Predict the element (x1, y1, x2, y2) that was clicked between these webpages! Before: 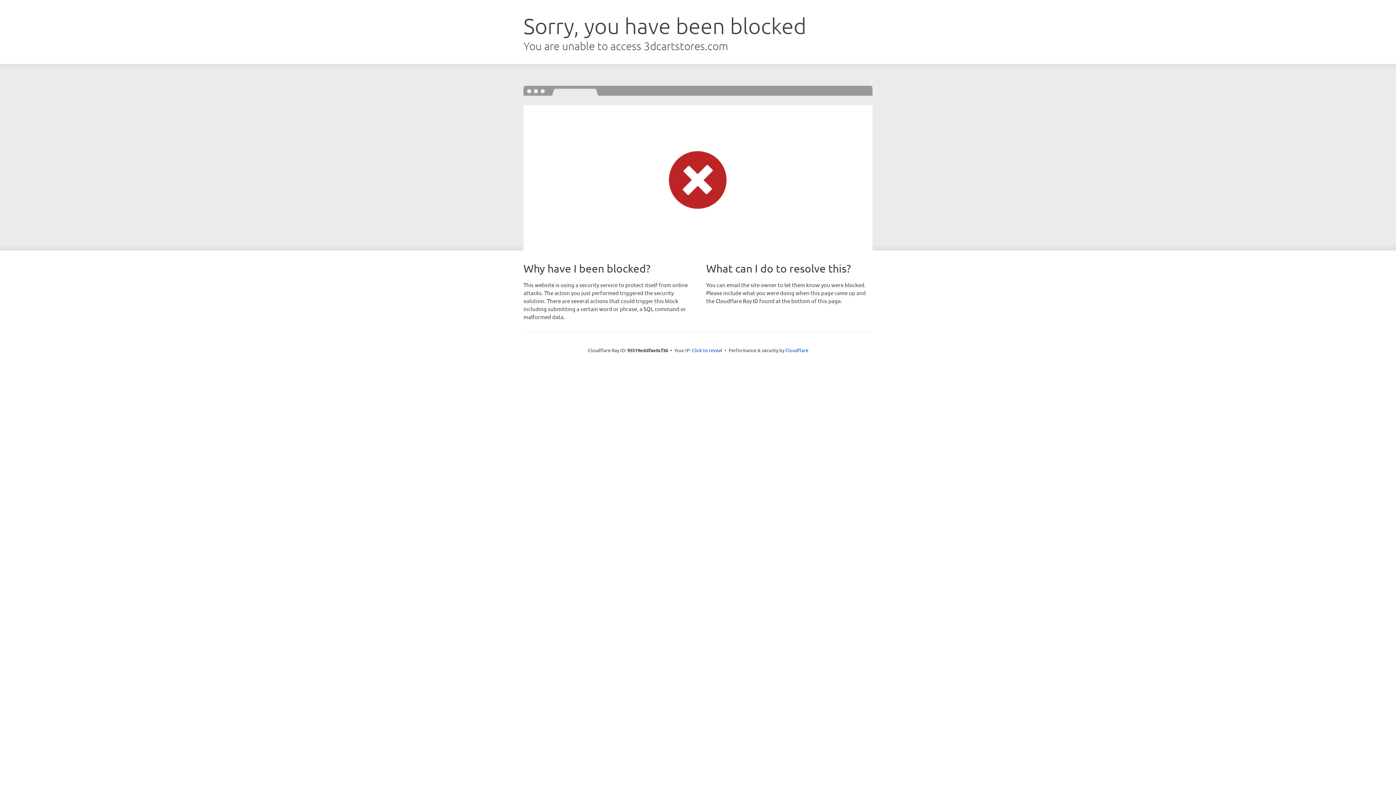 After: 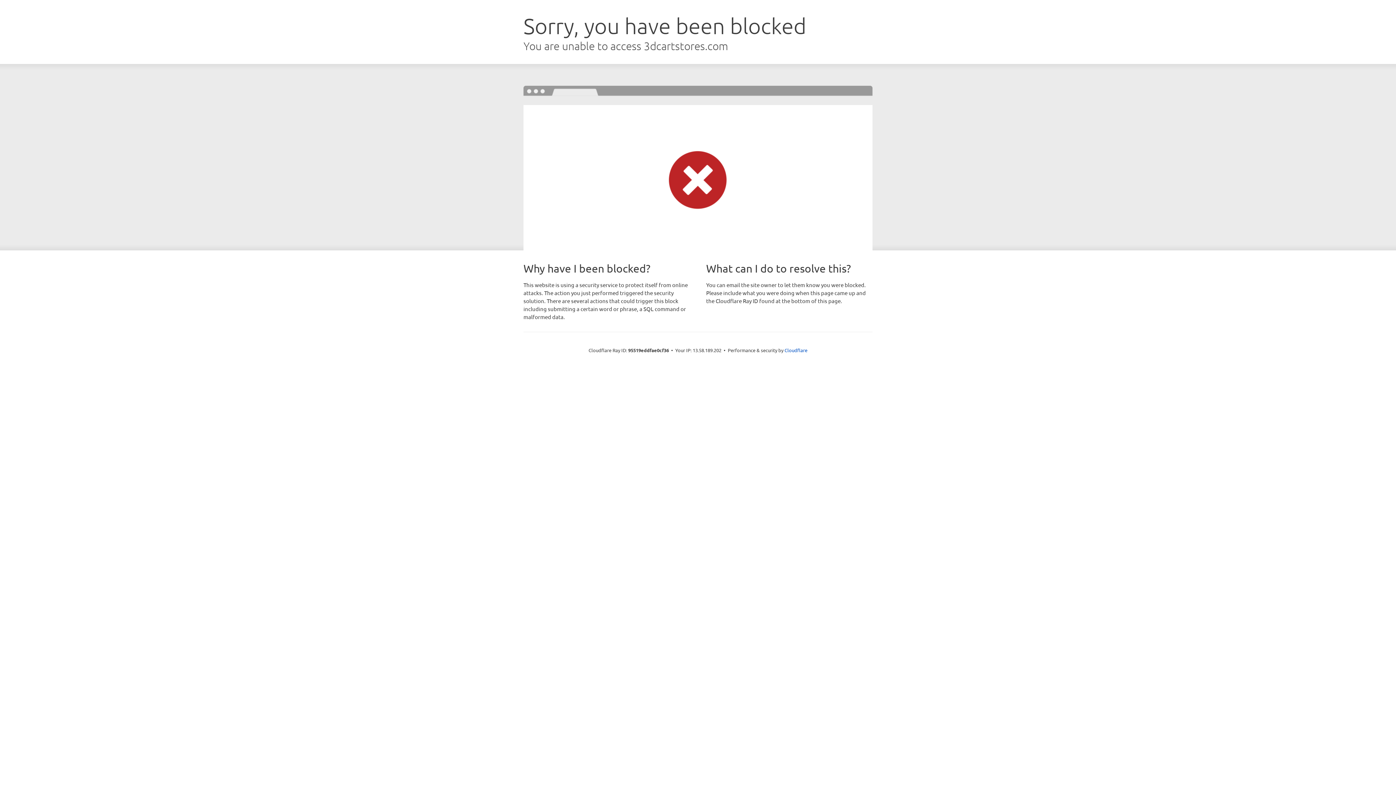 Action: bbox: (692, 346, 722, 353) label: Click to reveal